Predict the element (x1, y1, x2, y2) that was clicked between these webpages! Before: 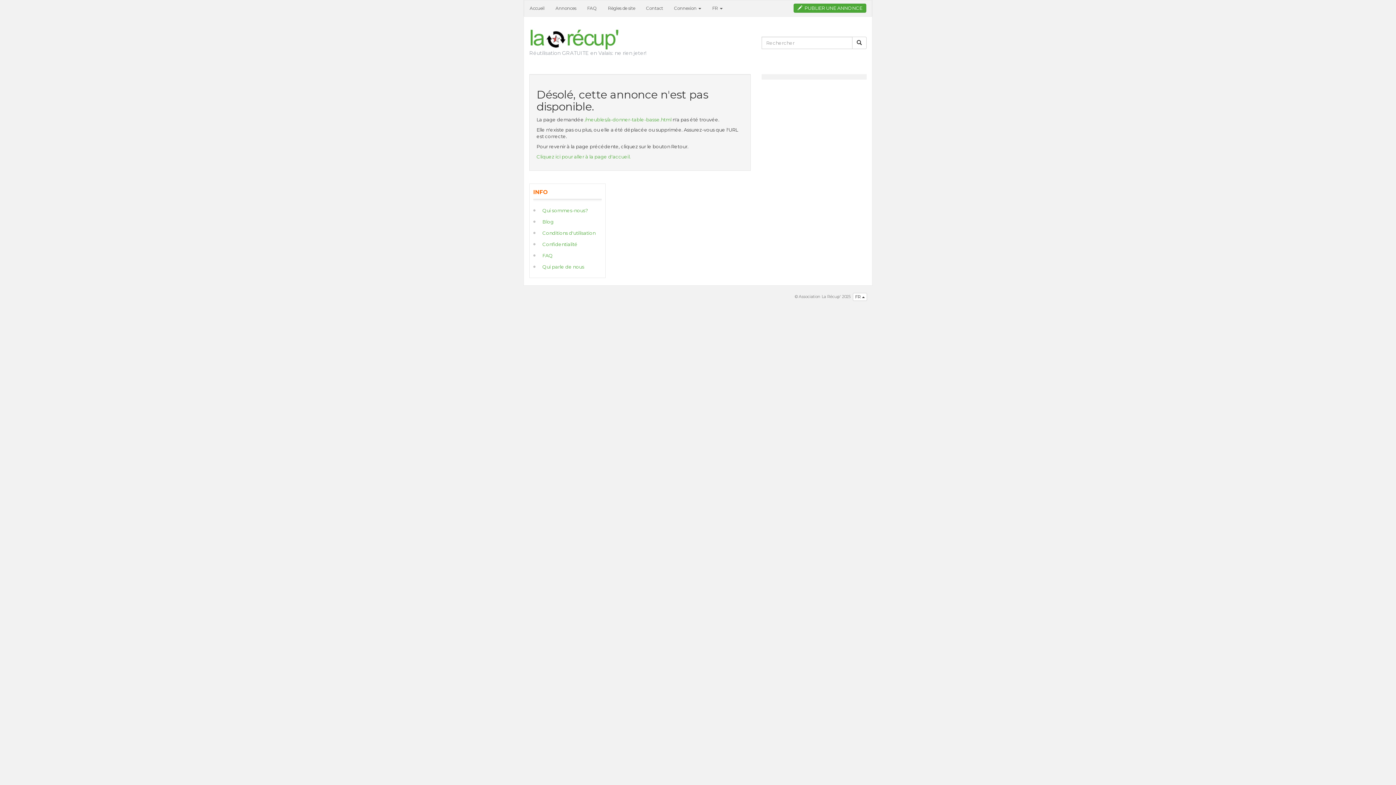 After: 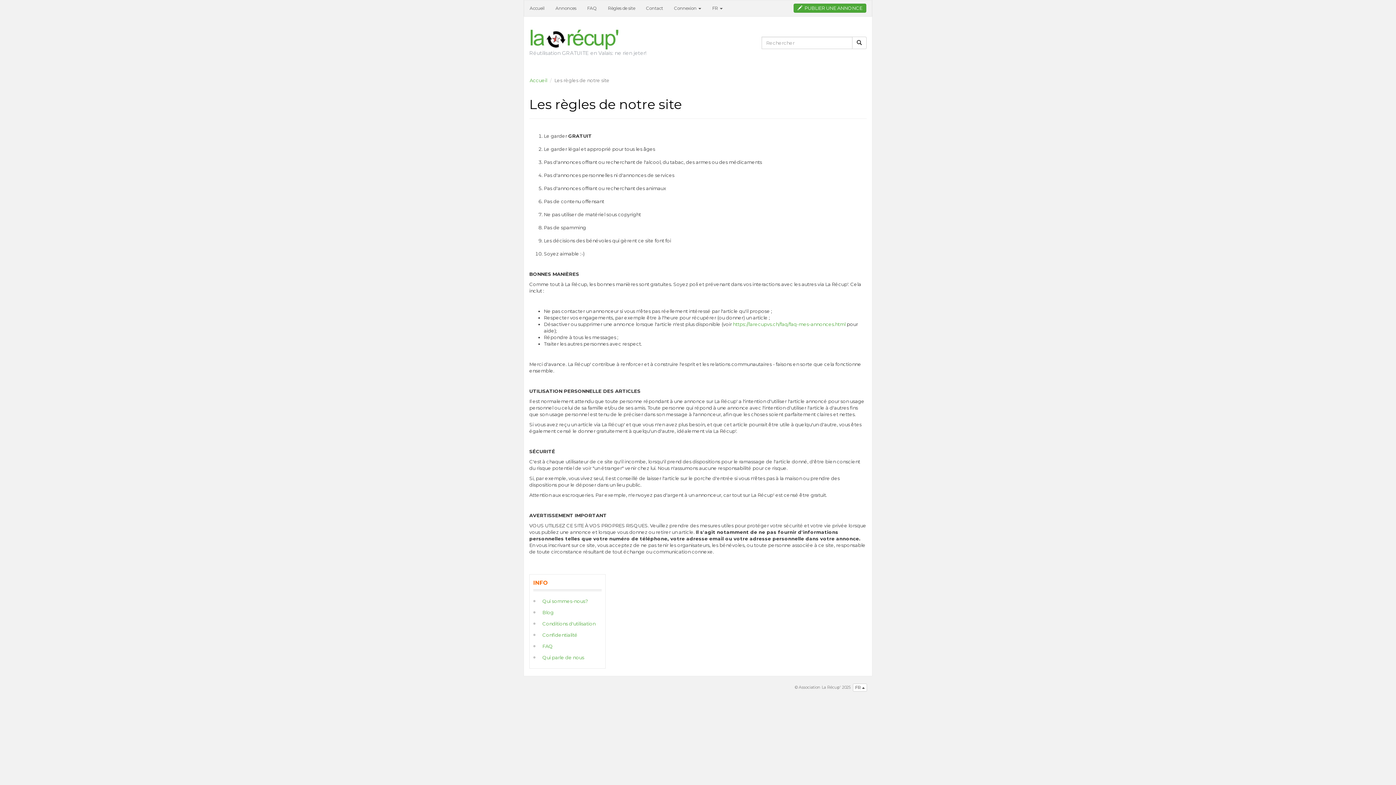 Action: bbox: (602, 0, 640, 16) label: Règles de site